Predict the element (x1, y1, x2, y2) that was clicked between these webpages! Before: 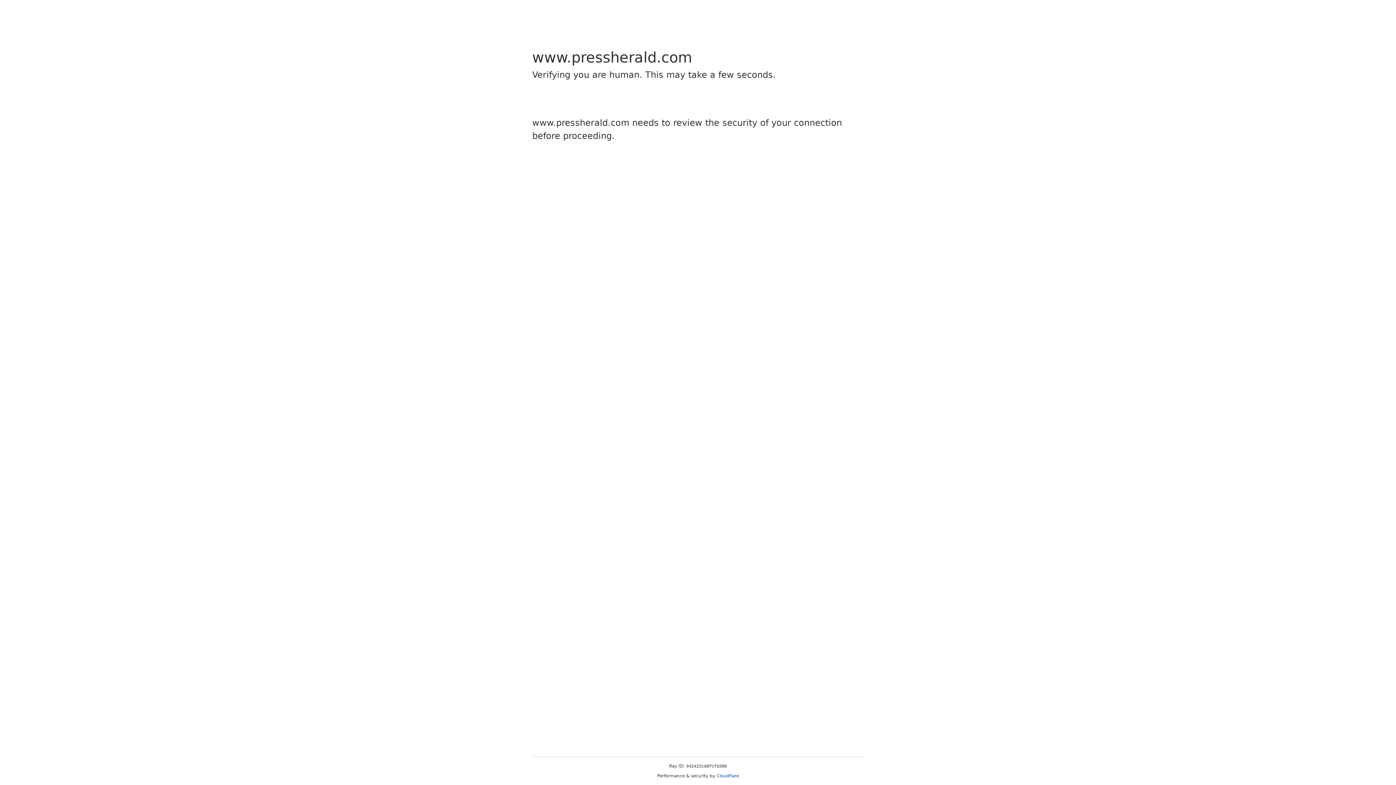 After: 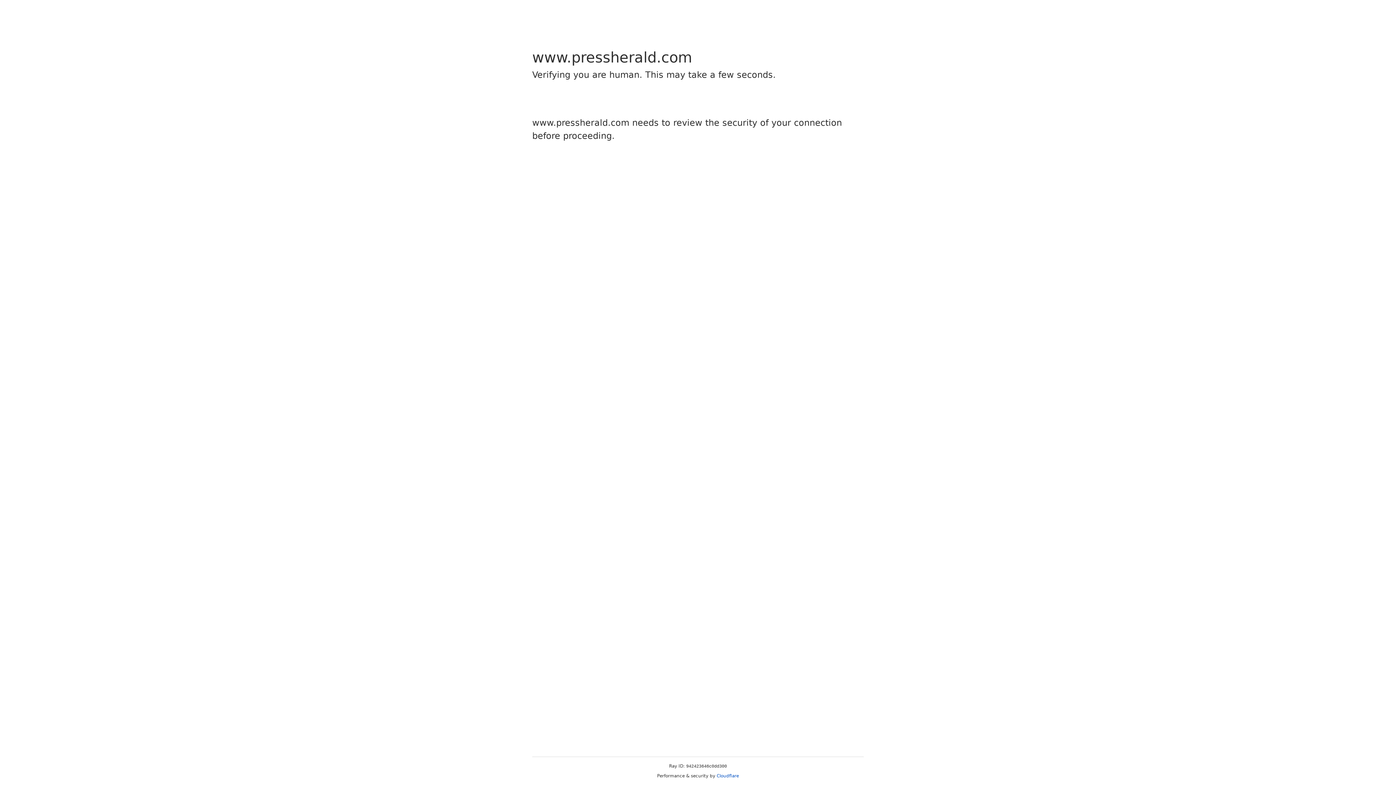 Action: bbox: (716, 773, 739, 778) label: Cloudflare